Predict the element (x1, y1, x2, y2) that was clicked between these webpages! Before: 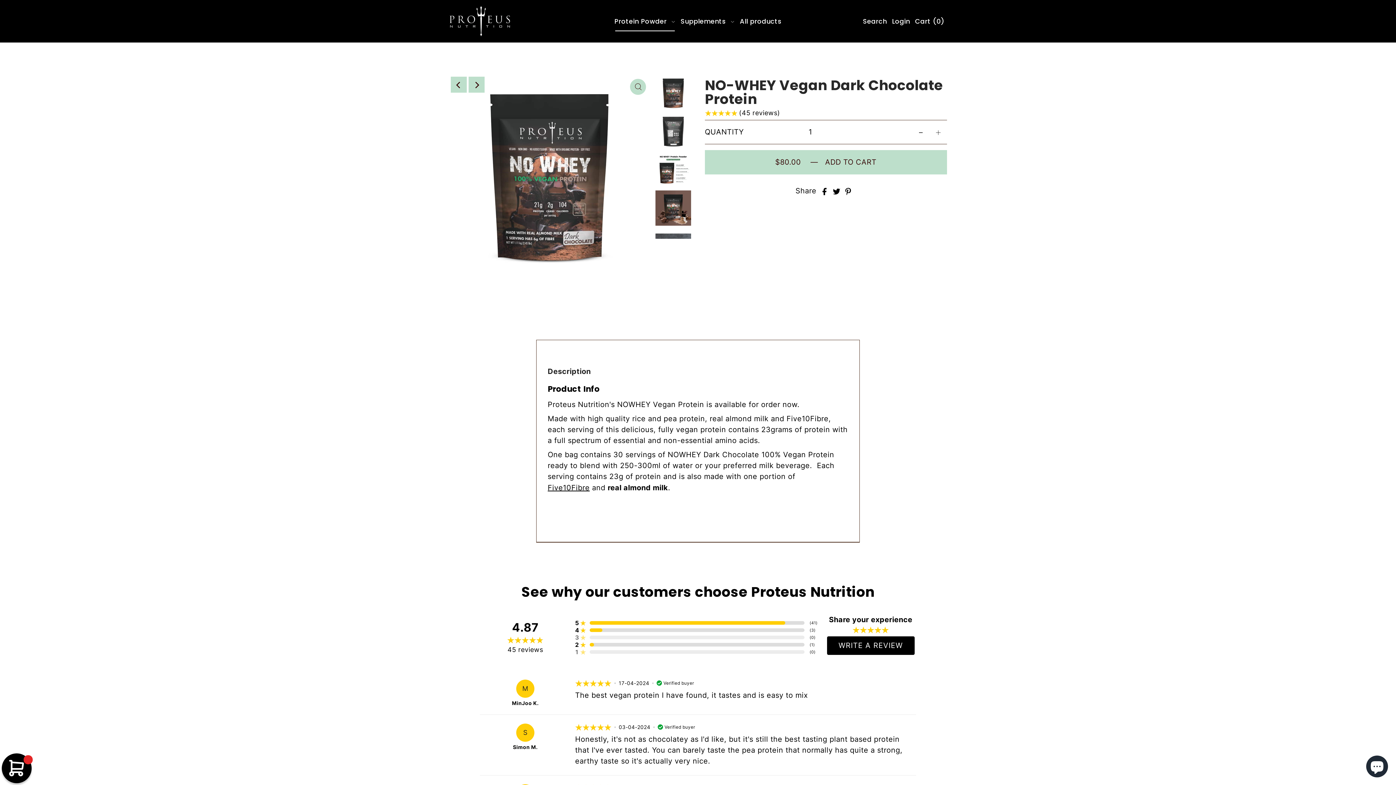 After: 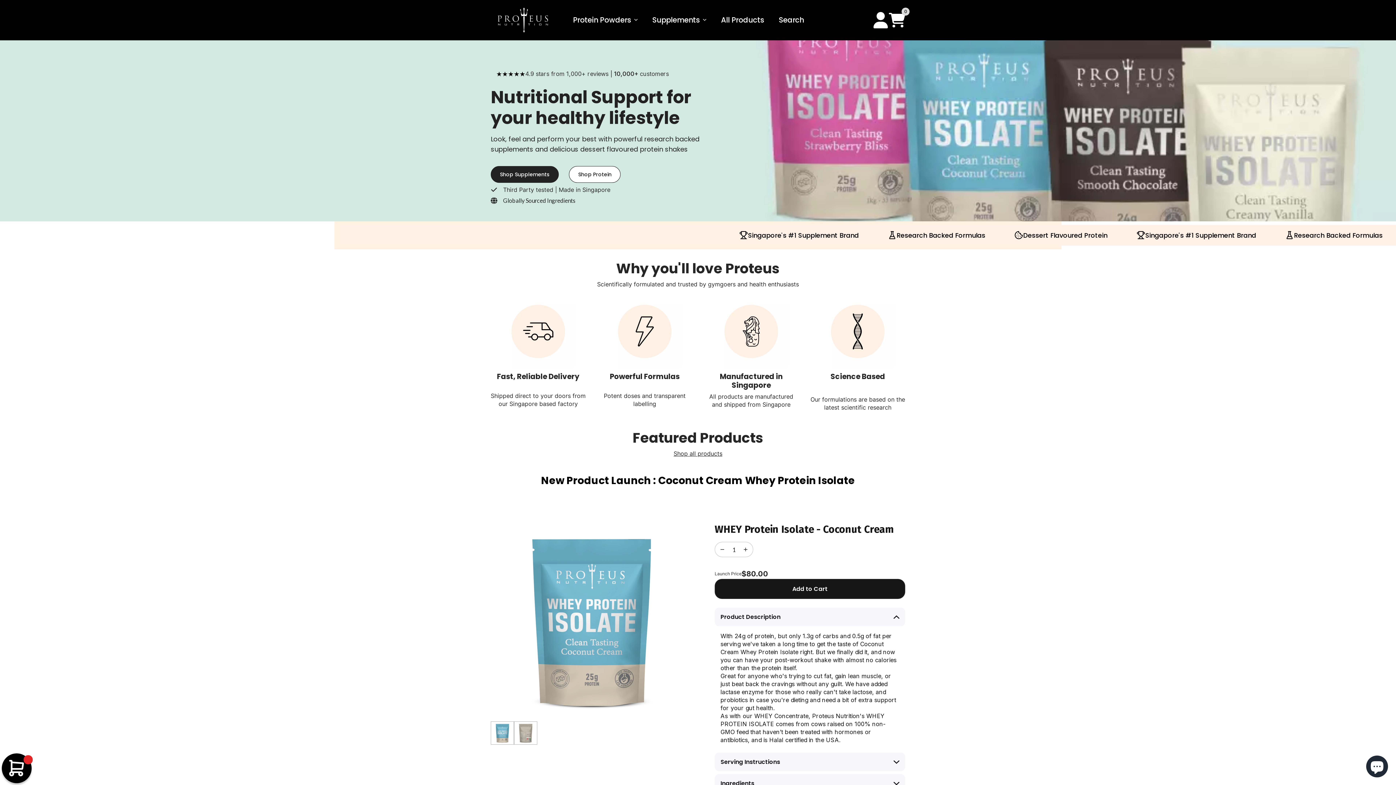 Action: bbox: (449, 5, 510, 36)